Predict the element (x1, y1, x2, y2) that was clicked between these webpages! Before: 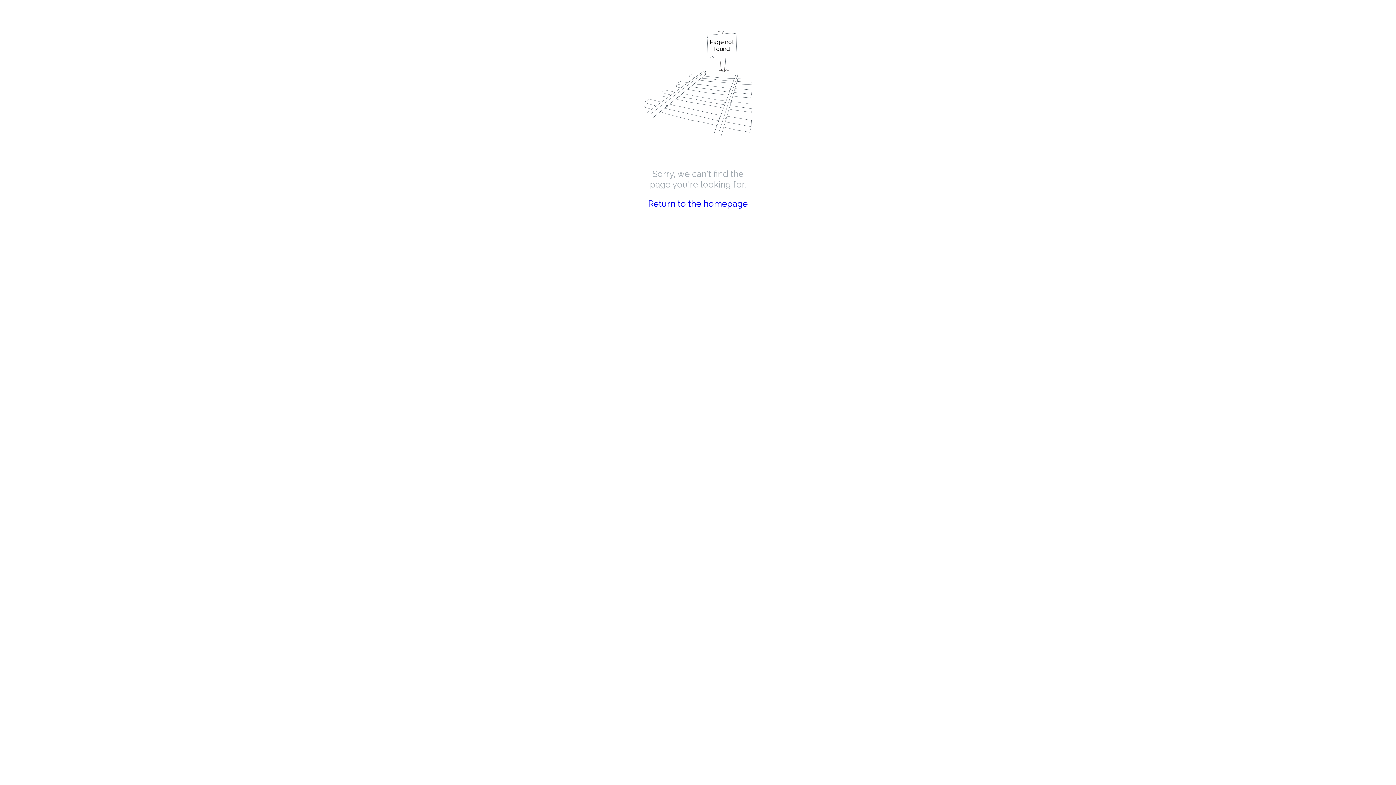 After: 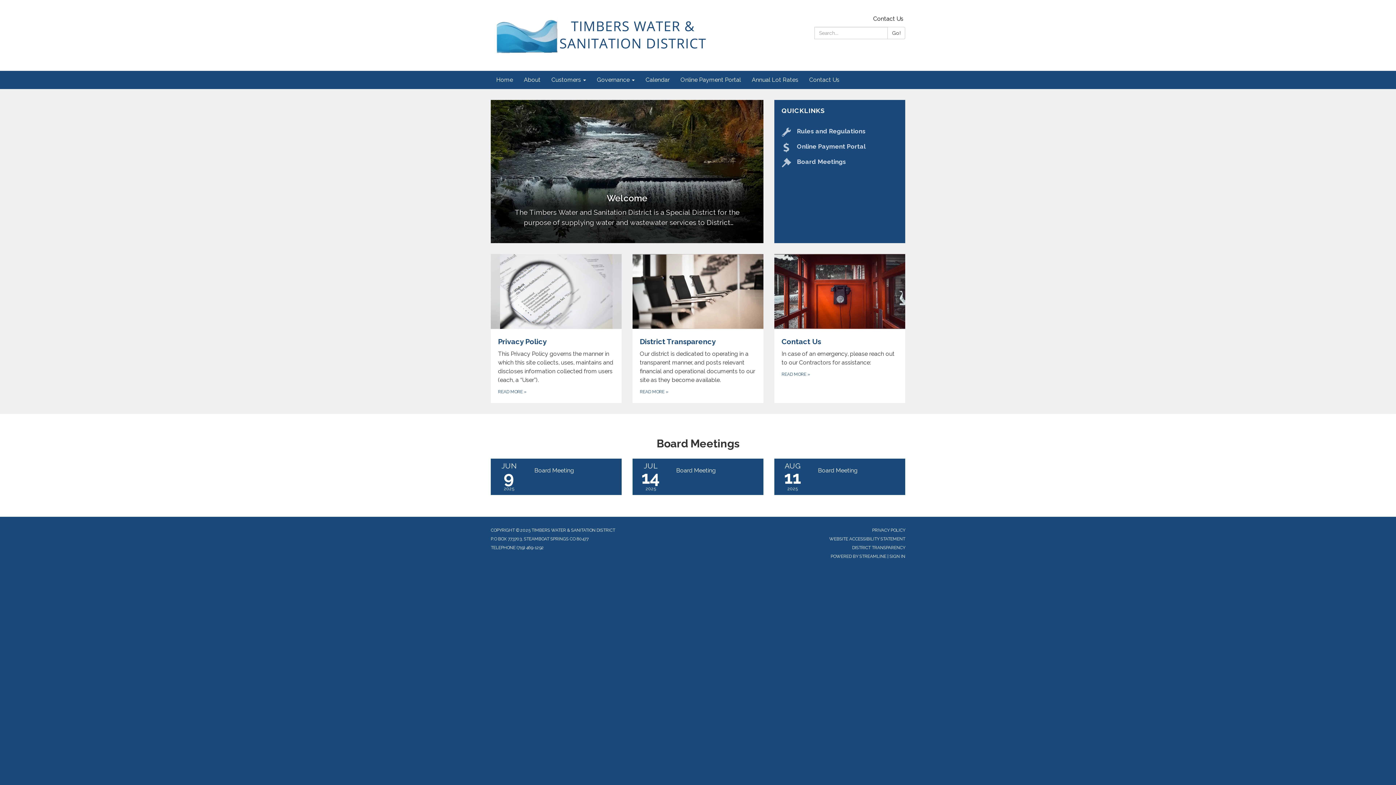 Action: label: Return to the homepage bbox: (648, 198, 748, 209)